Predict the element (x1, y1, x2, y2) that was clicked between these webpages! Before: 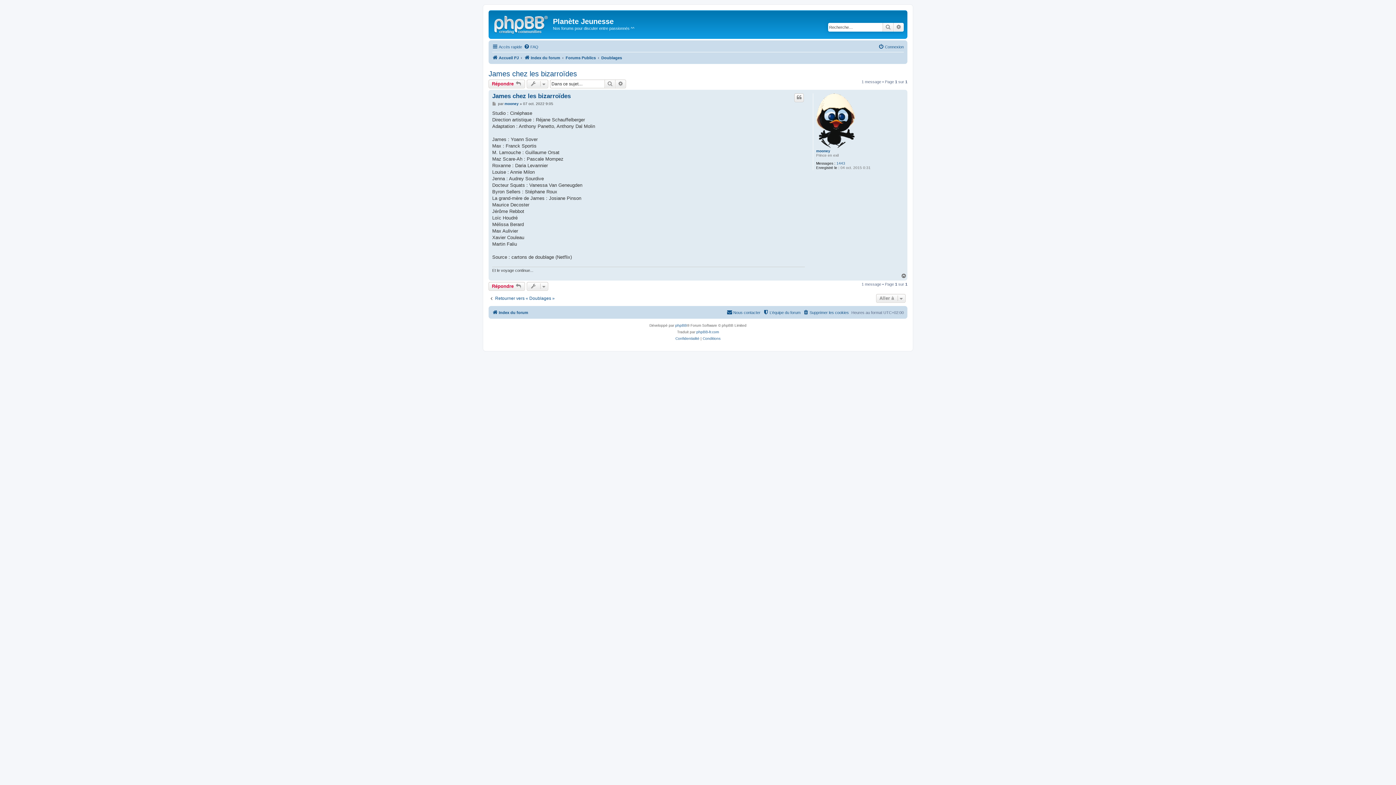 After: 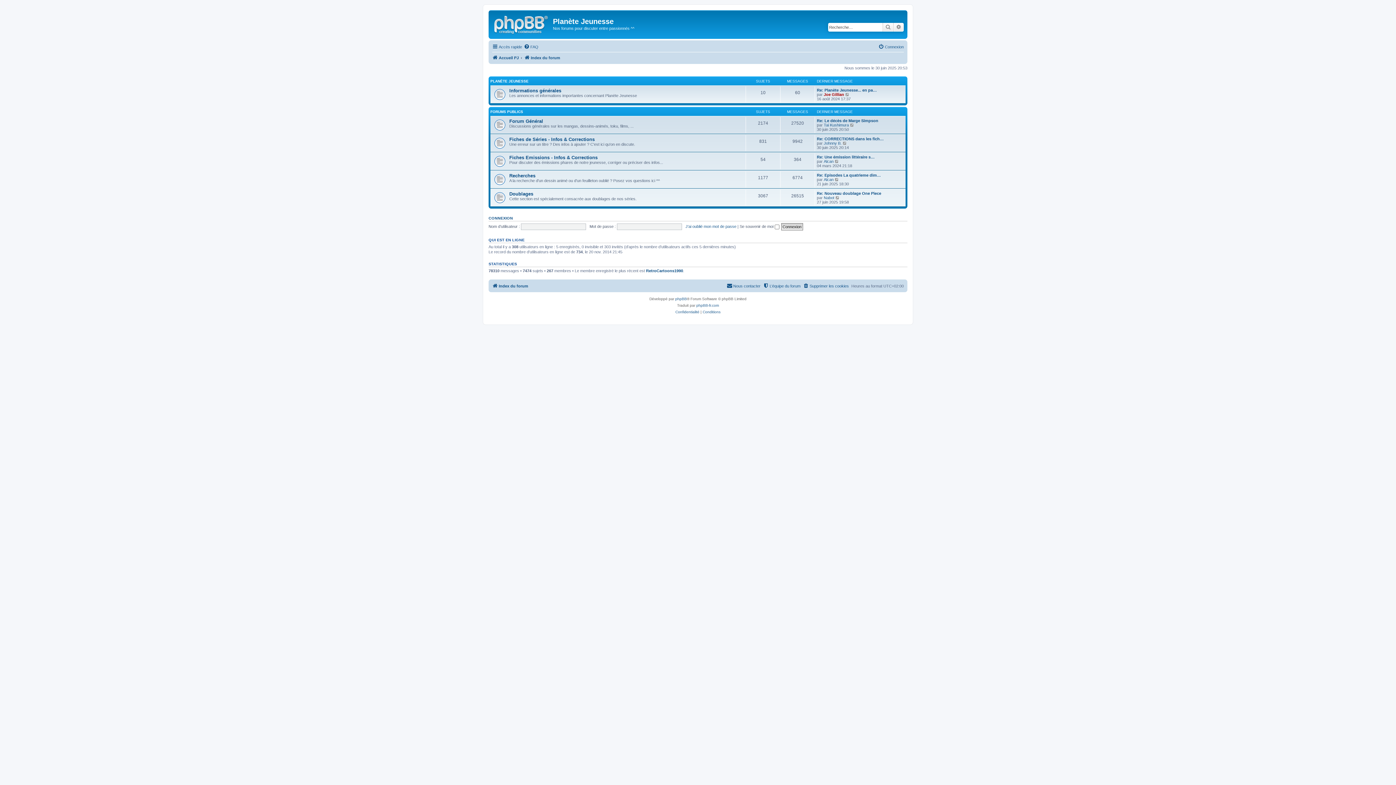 Action: bbox: (490, 12, 553, 35)